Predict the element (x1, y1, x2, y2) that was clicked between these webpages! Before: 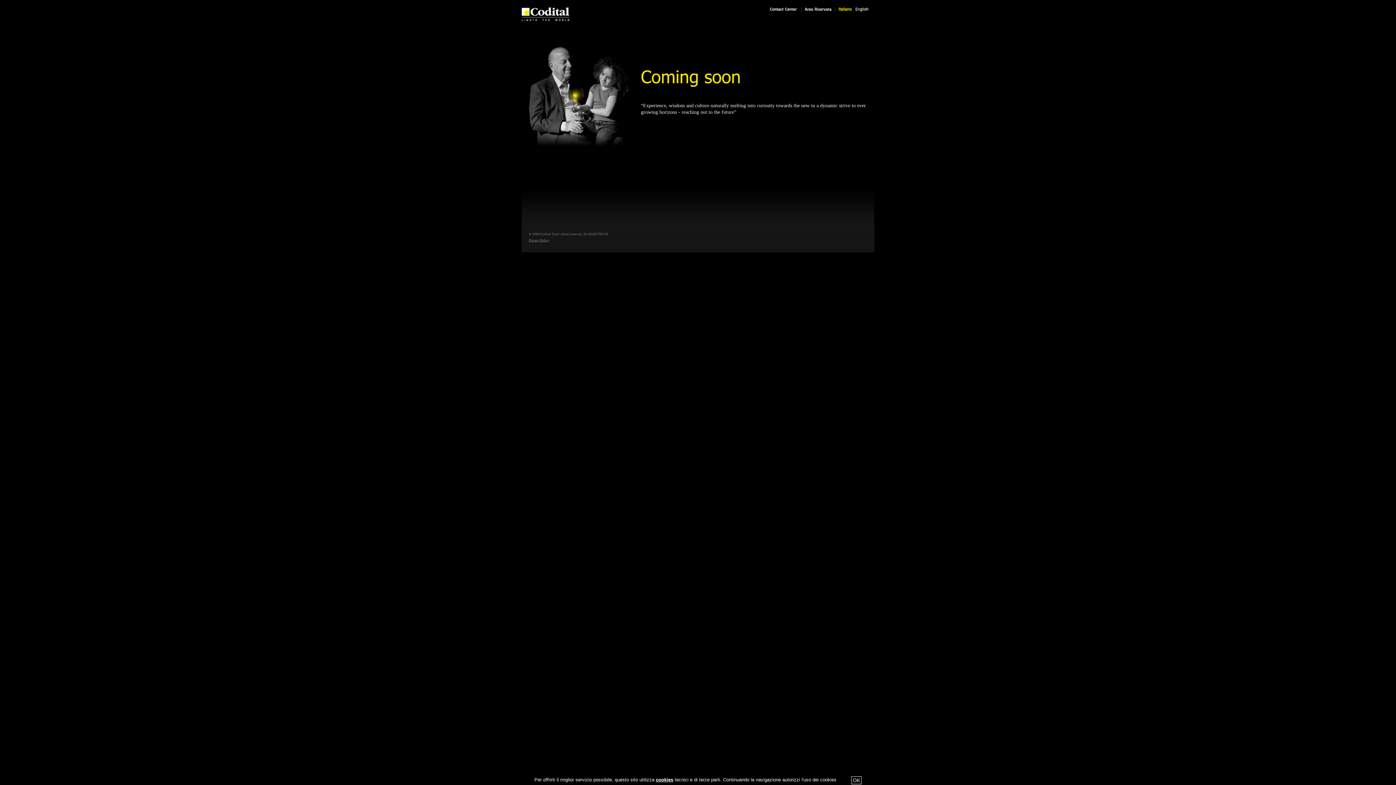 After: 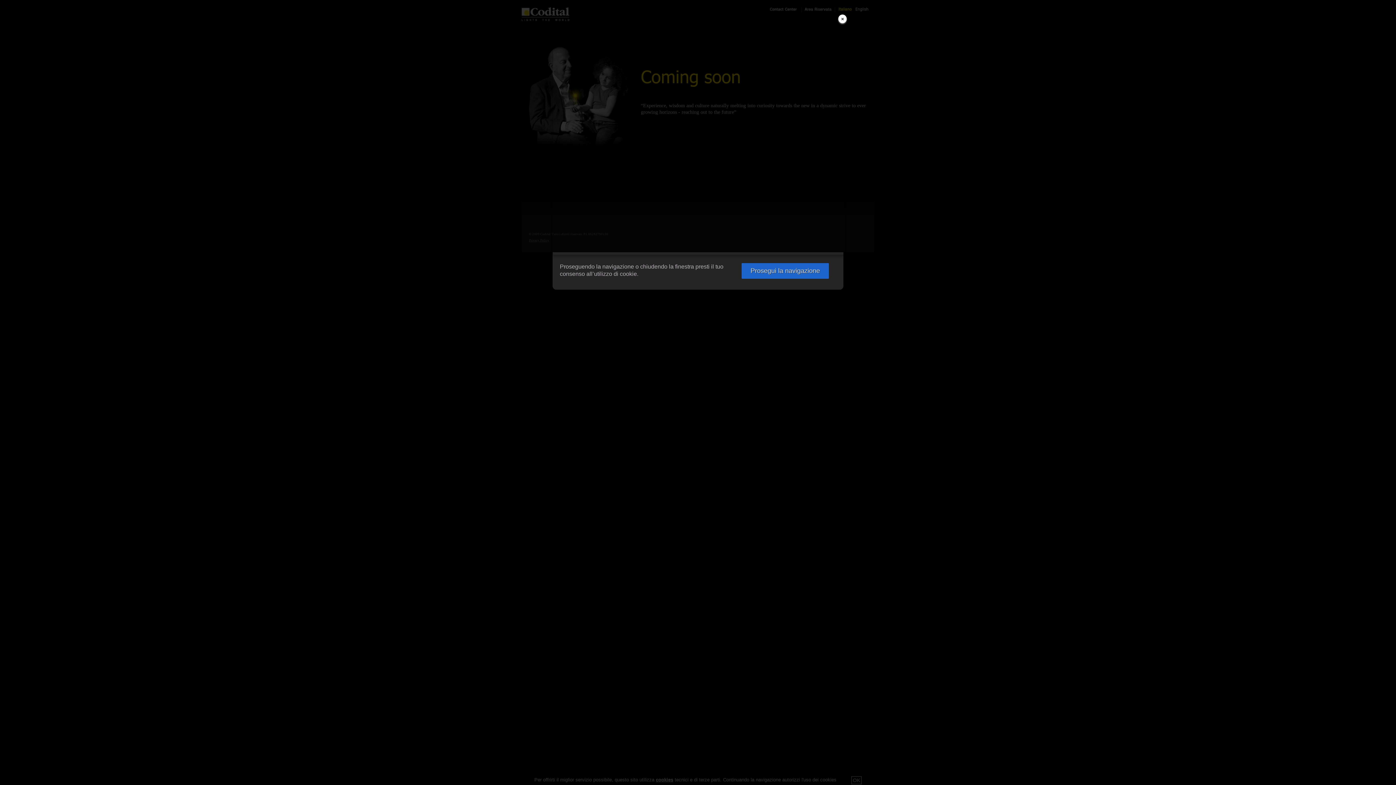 Action: bbox: (656, 777, 673, 782) label: cookies